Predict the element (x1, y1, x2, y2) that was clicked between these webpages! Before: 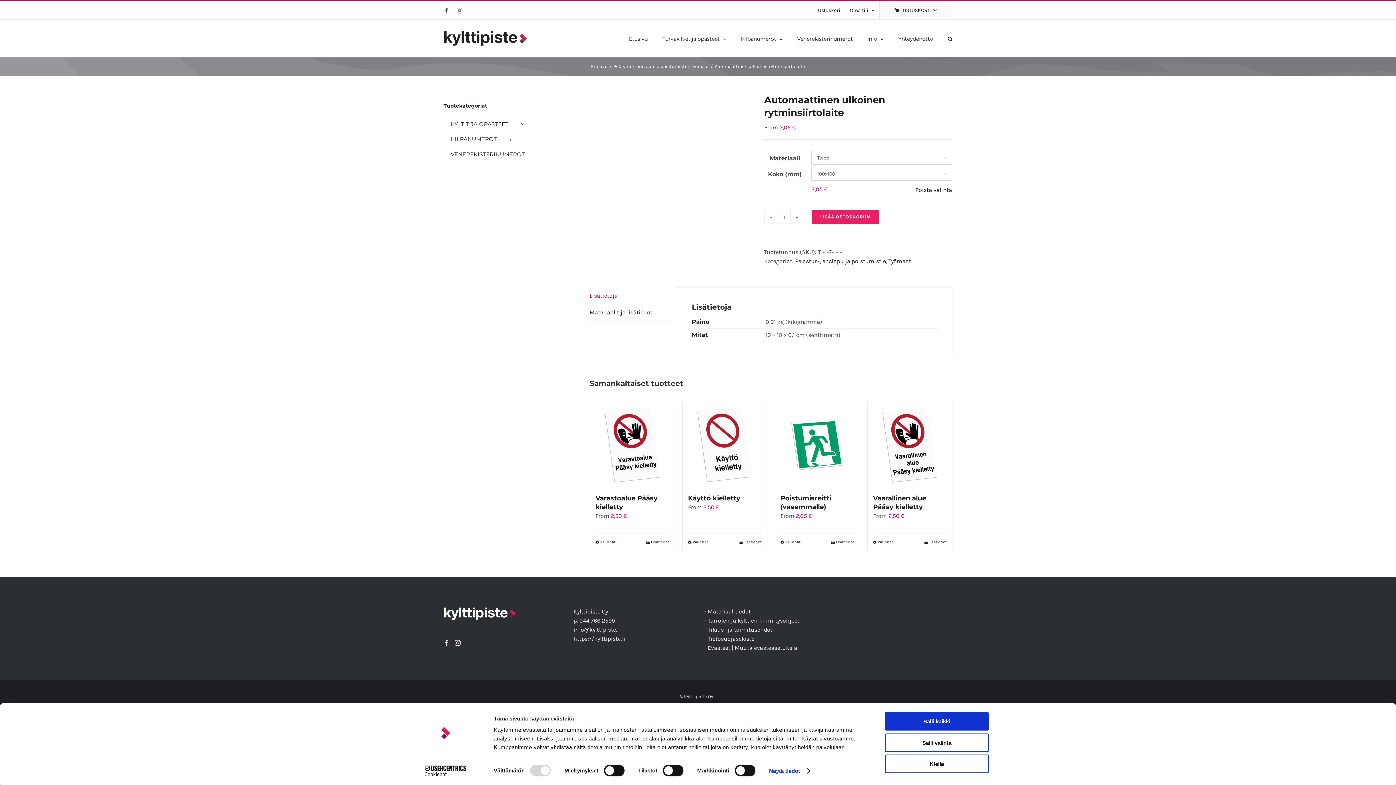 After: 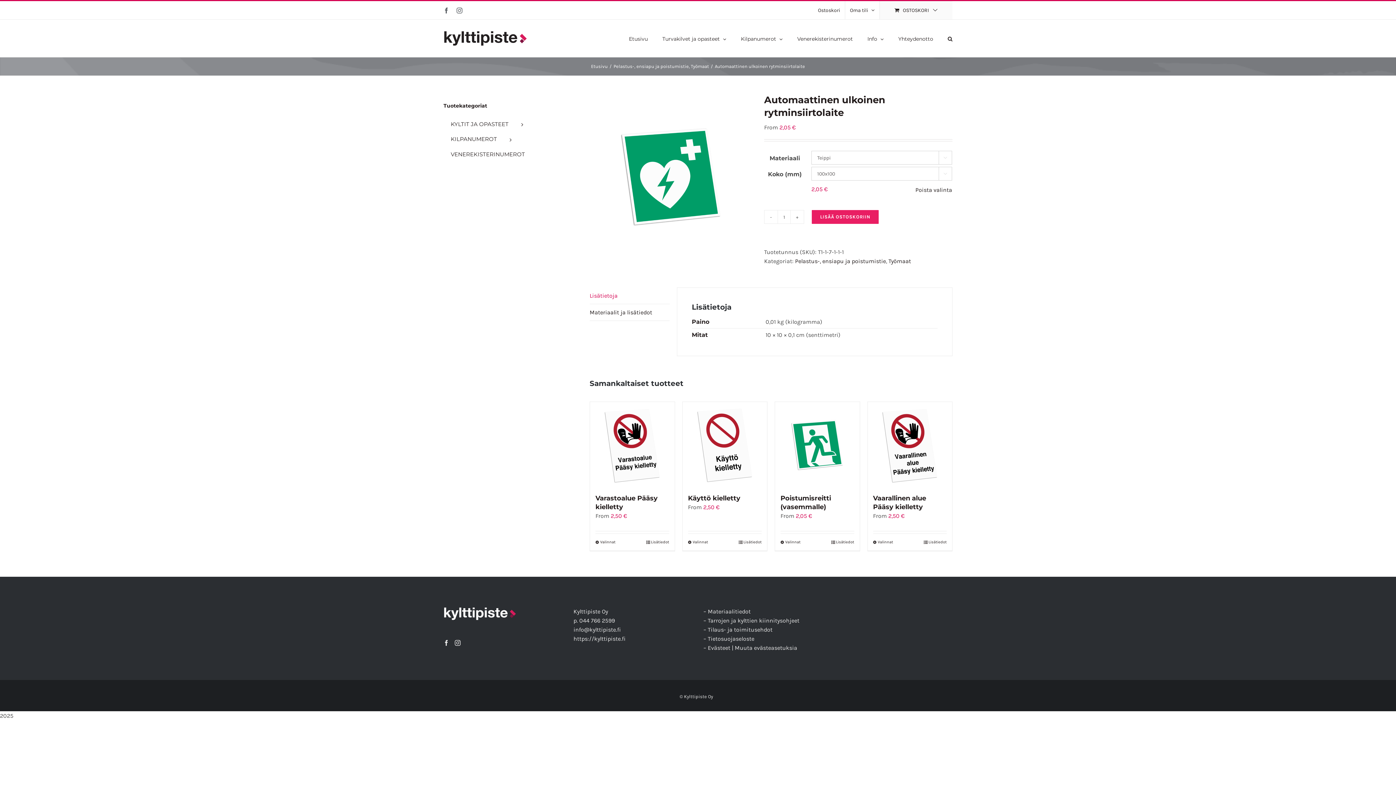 Action: label: Kiellä bbox: (885, 755, 989, 773)